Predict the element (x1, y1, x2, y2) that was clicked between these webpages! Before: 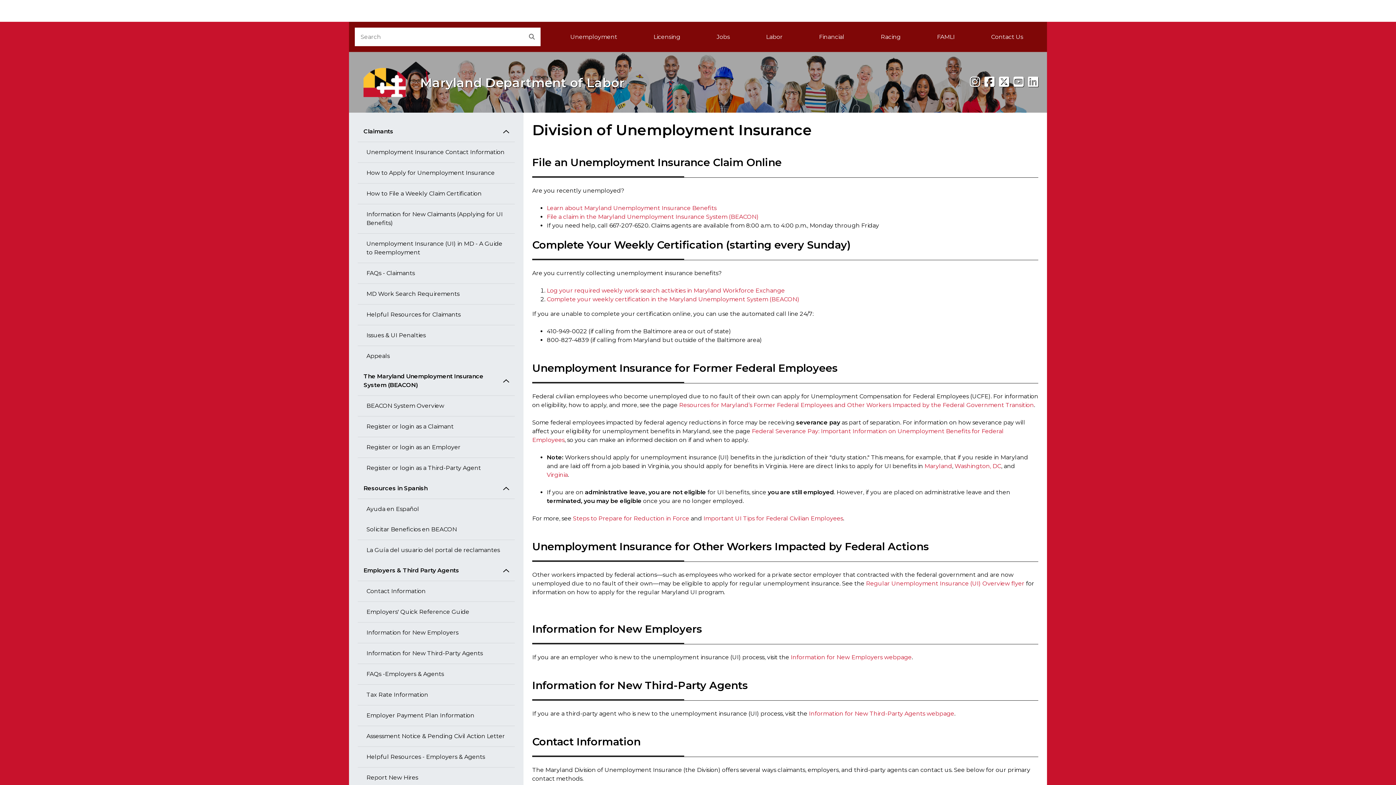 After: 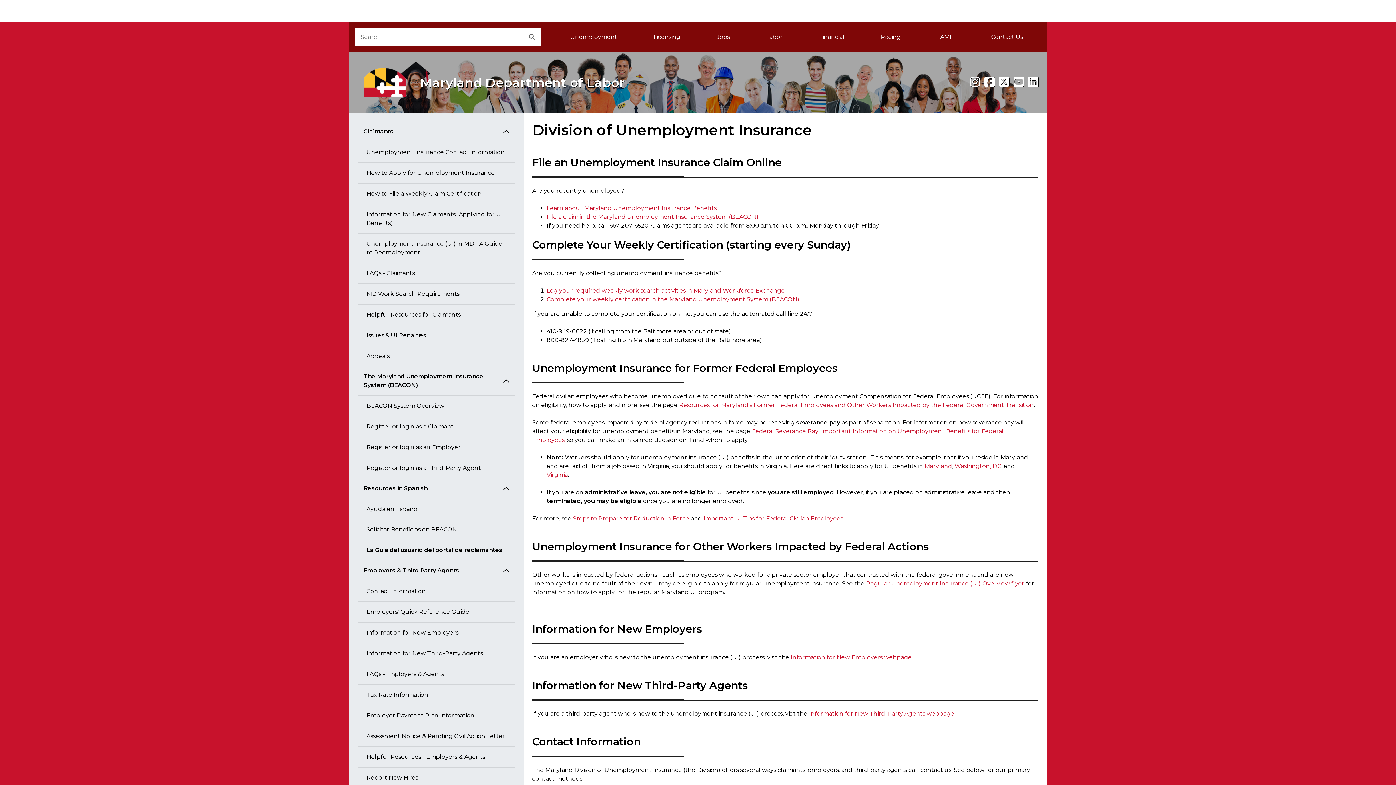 Action: bbox: (357, 540, 514, 560) label: La Guía del usuario del portal de reclamantes